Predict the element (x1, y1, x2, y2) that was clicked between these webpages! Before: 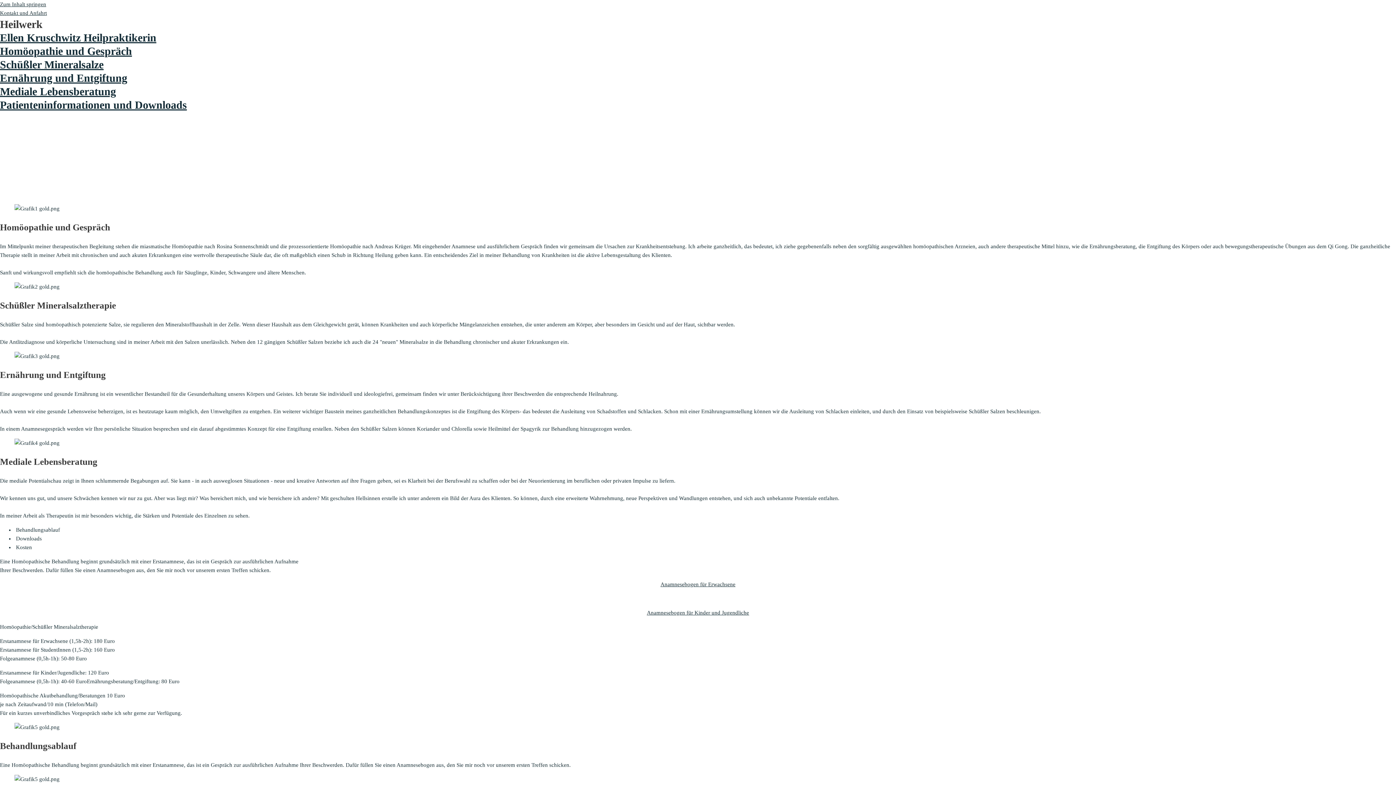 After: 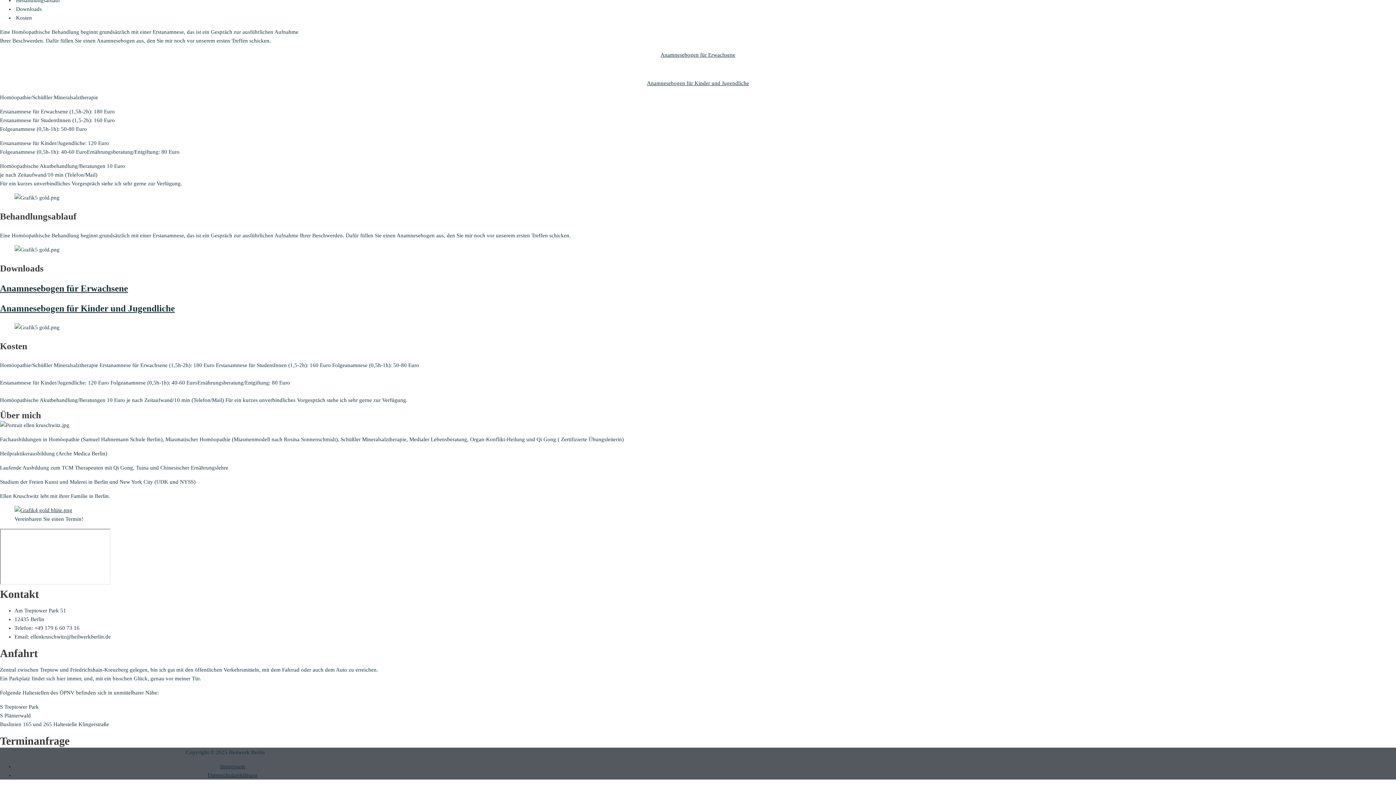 Action: bbox: (0, 10, 46, 16) label: Kontakt und Anfahrt